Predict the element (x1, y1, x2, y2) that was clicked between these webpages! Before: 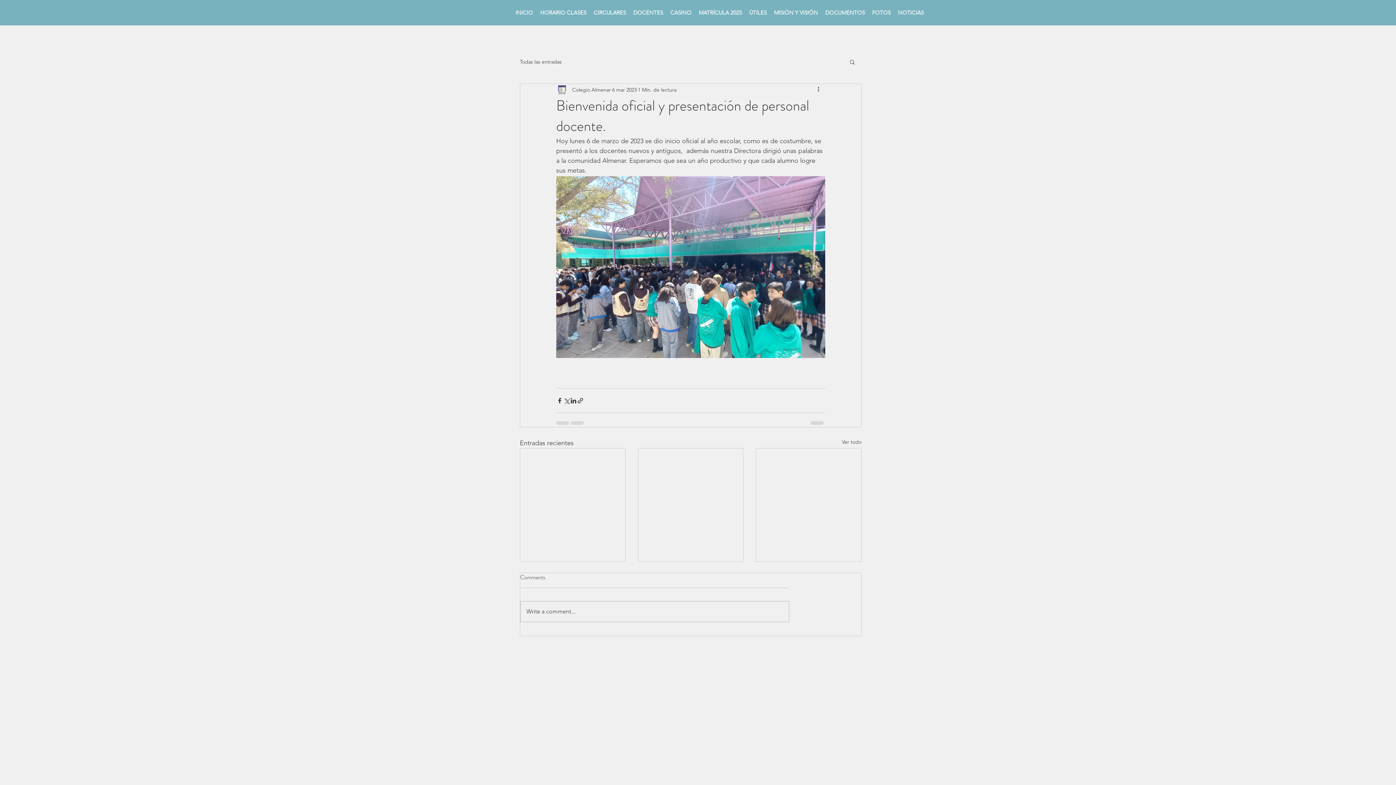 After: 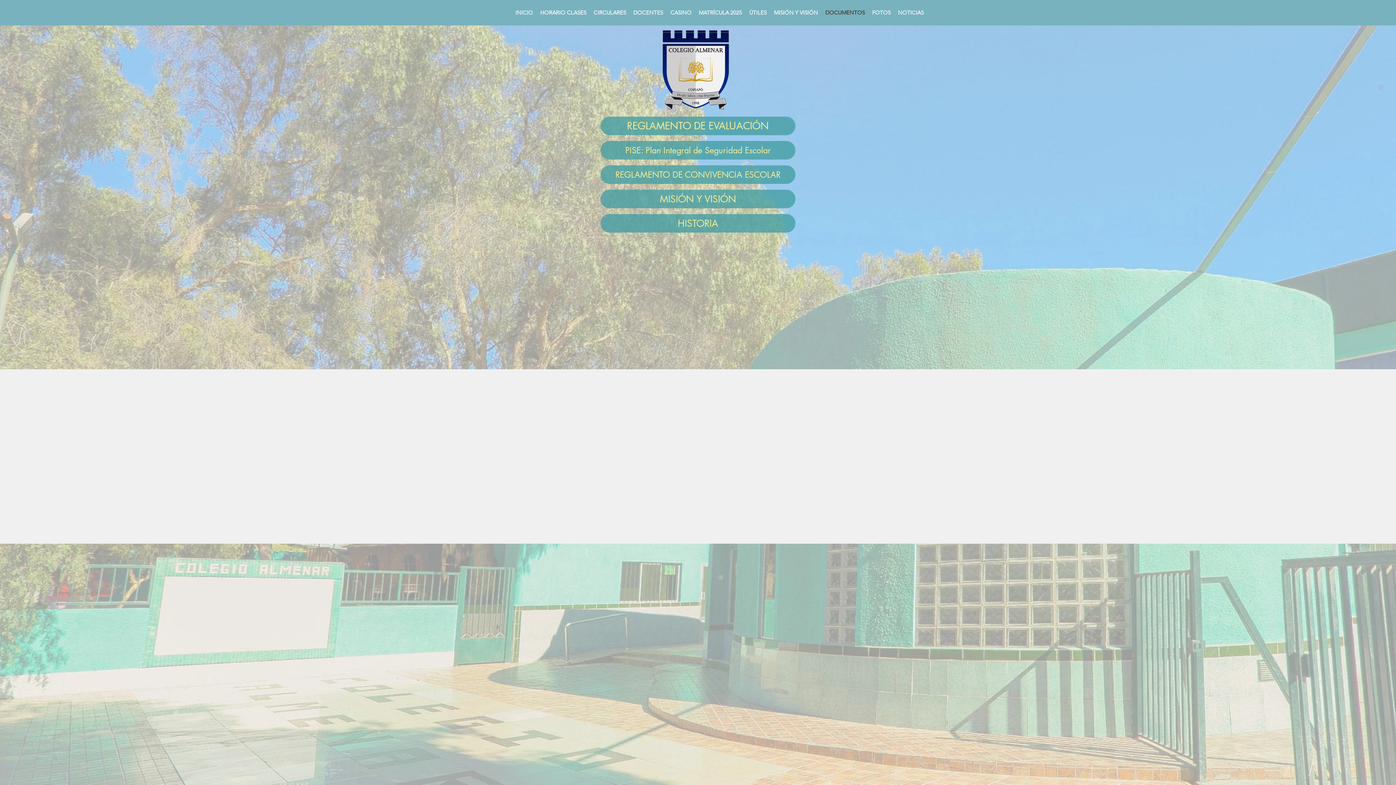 Action: label: DOCUMENTOS bbox: (821, 4, 868, 20)